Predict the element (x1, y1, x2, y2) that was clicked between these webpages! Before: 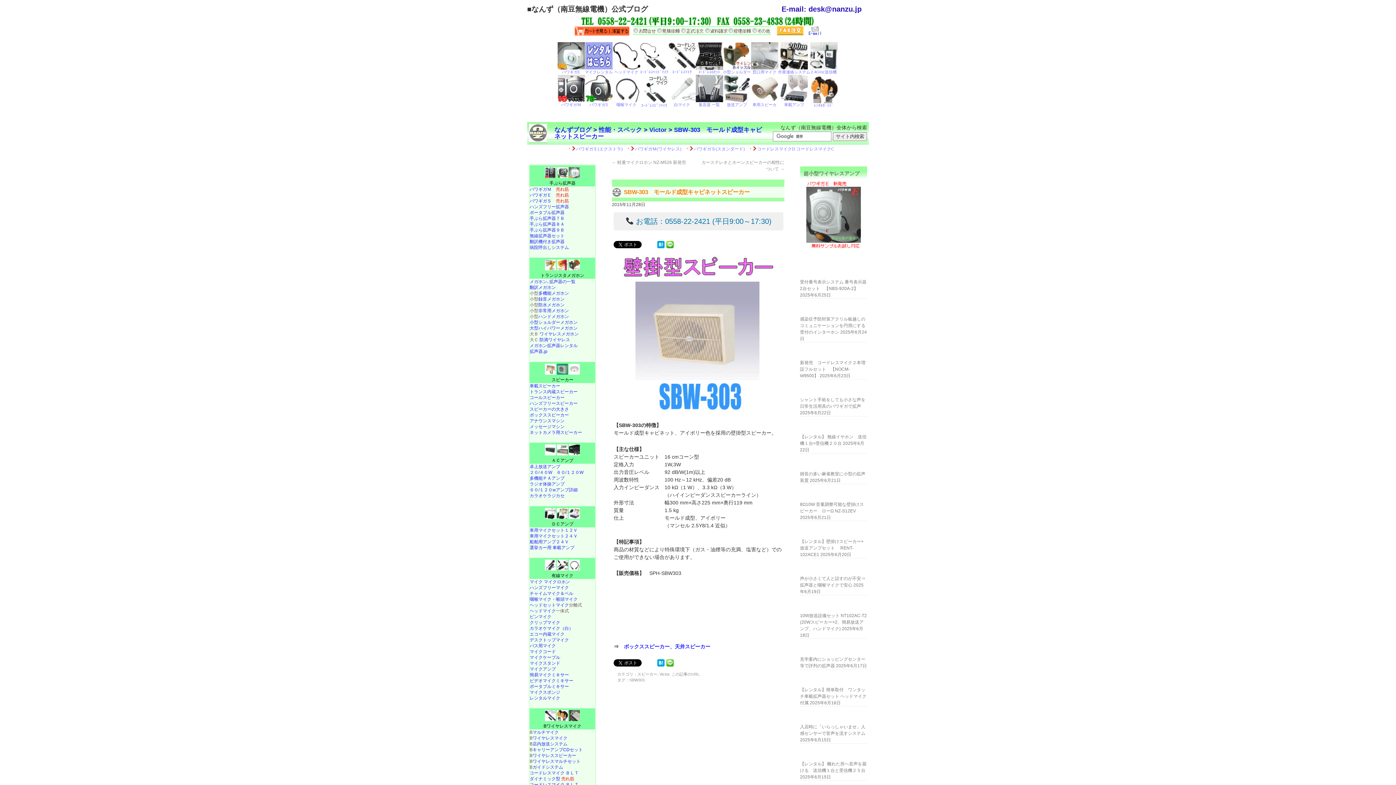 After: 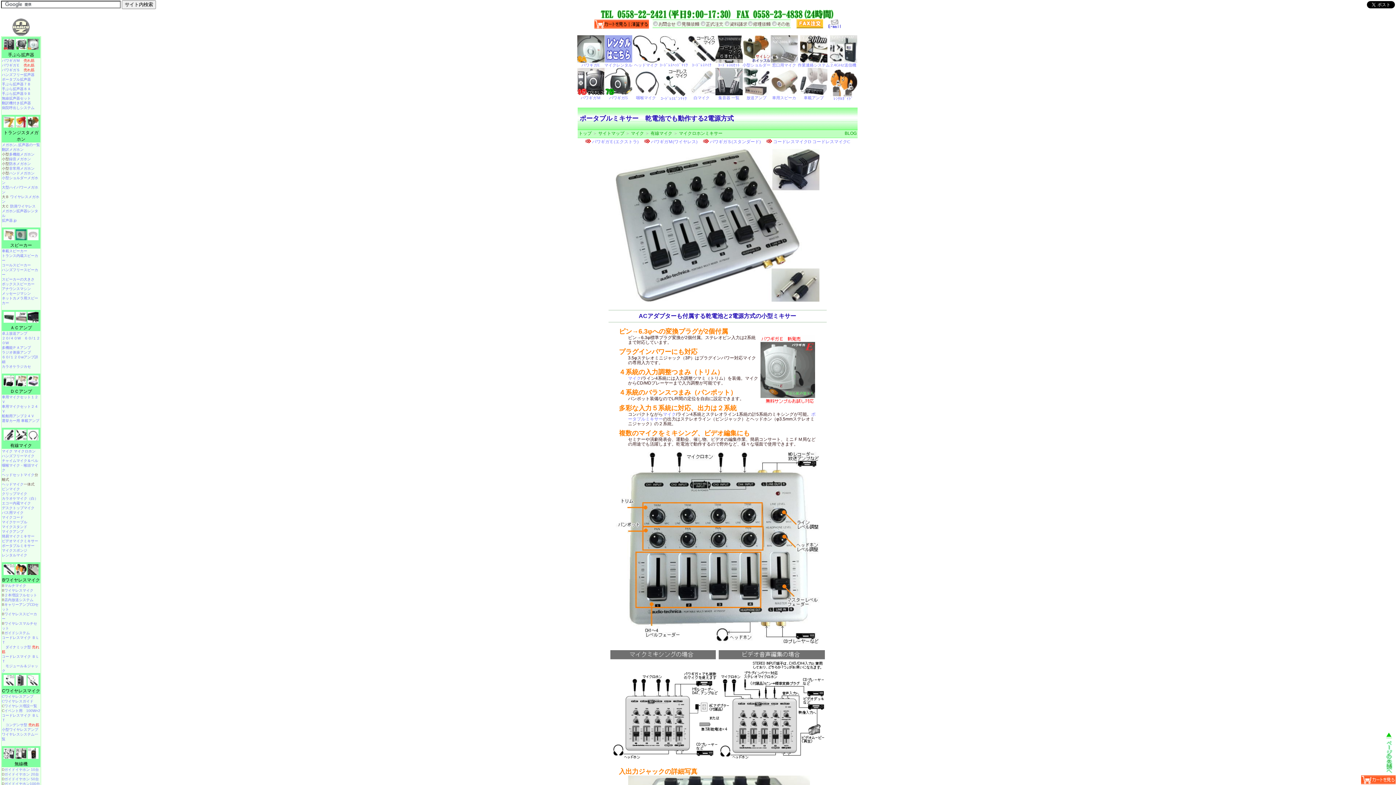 Action: label: ポータブルミキサー bbox: (529, 684, 569, 689)